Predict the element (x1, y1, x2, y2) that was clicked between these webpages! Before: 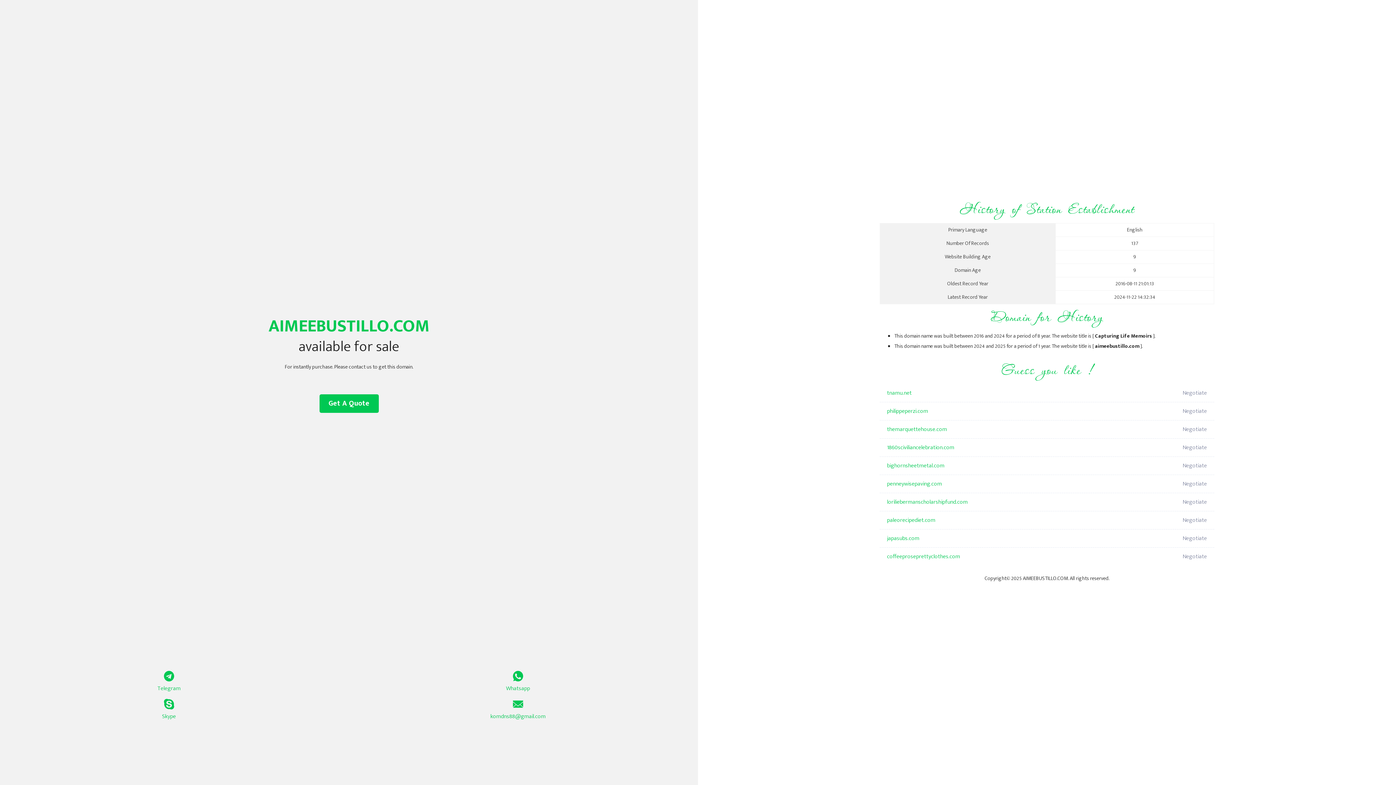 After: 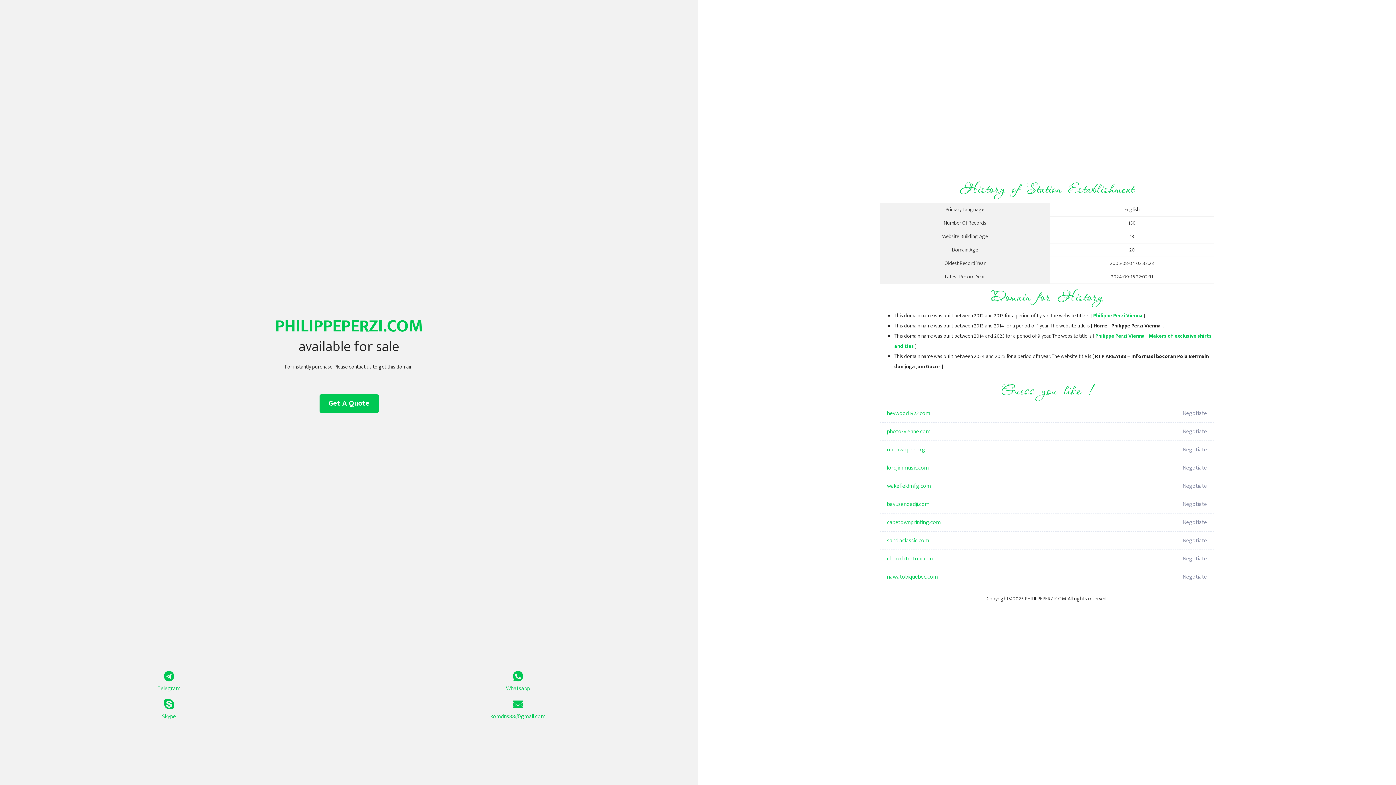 Action: bbox: (887, 402, 1098, 420) label: philippeperzi.com